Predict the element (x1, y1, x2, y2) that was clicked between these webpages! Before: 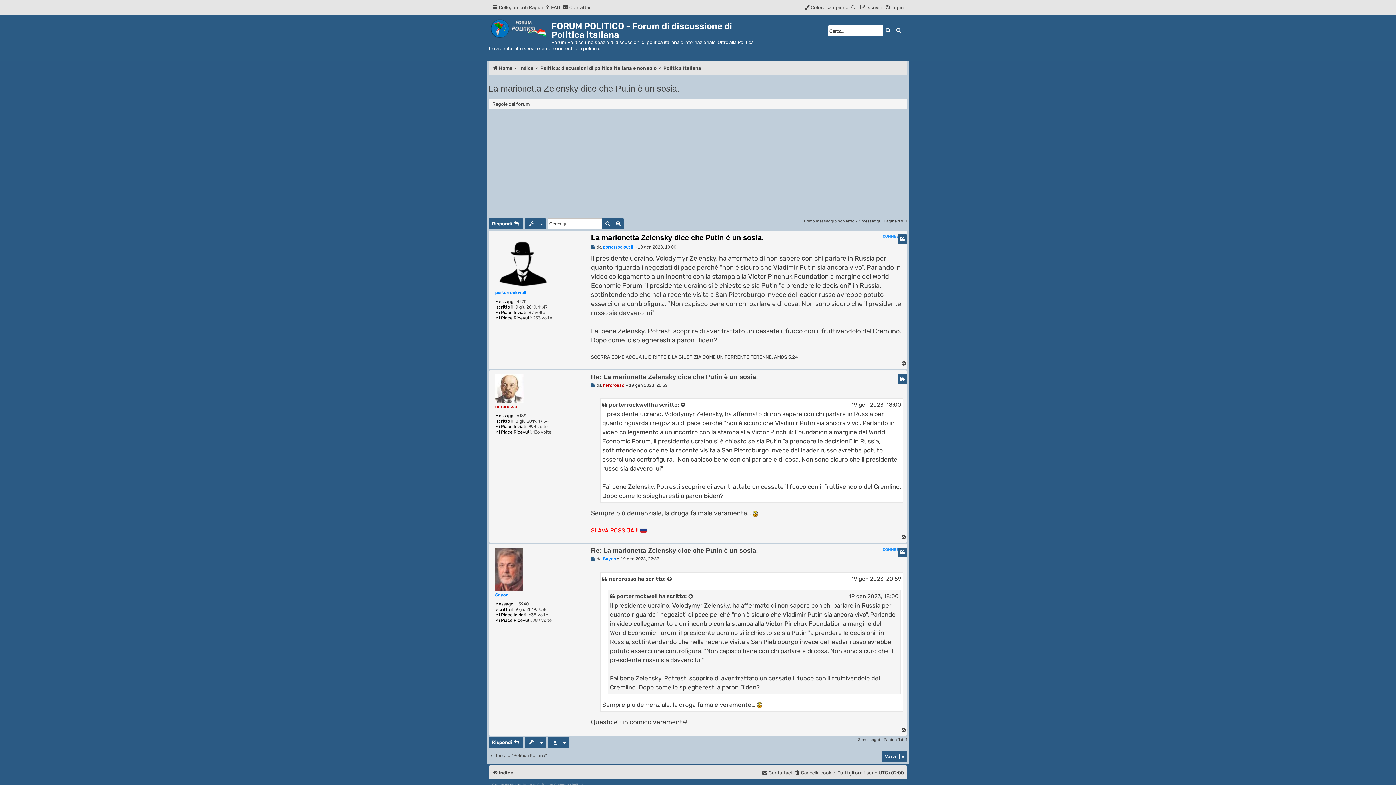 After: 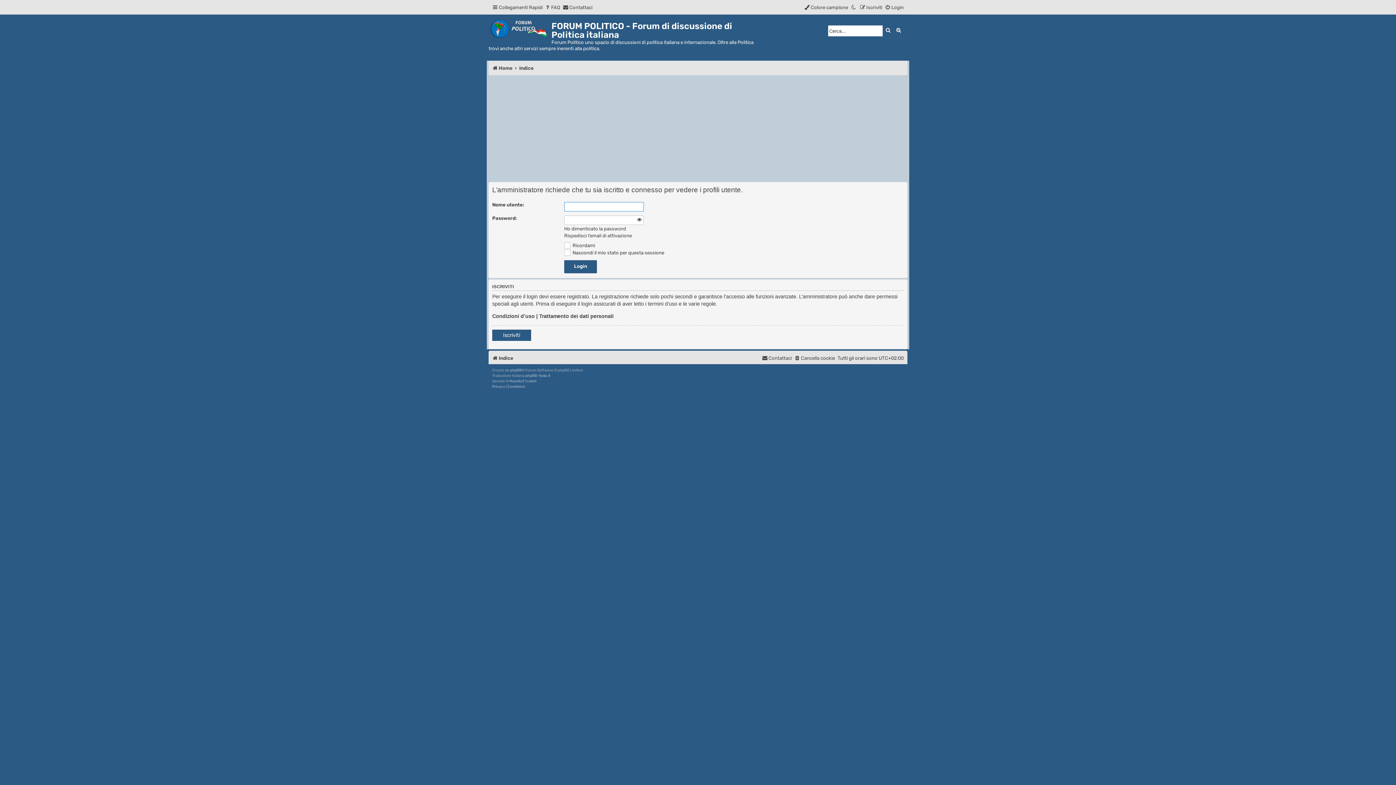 Action: bbox: (495, 234, 549, 289)